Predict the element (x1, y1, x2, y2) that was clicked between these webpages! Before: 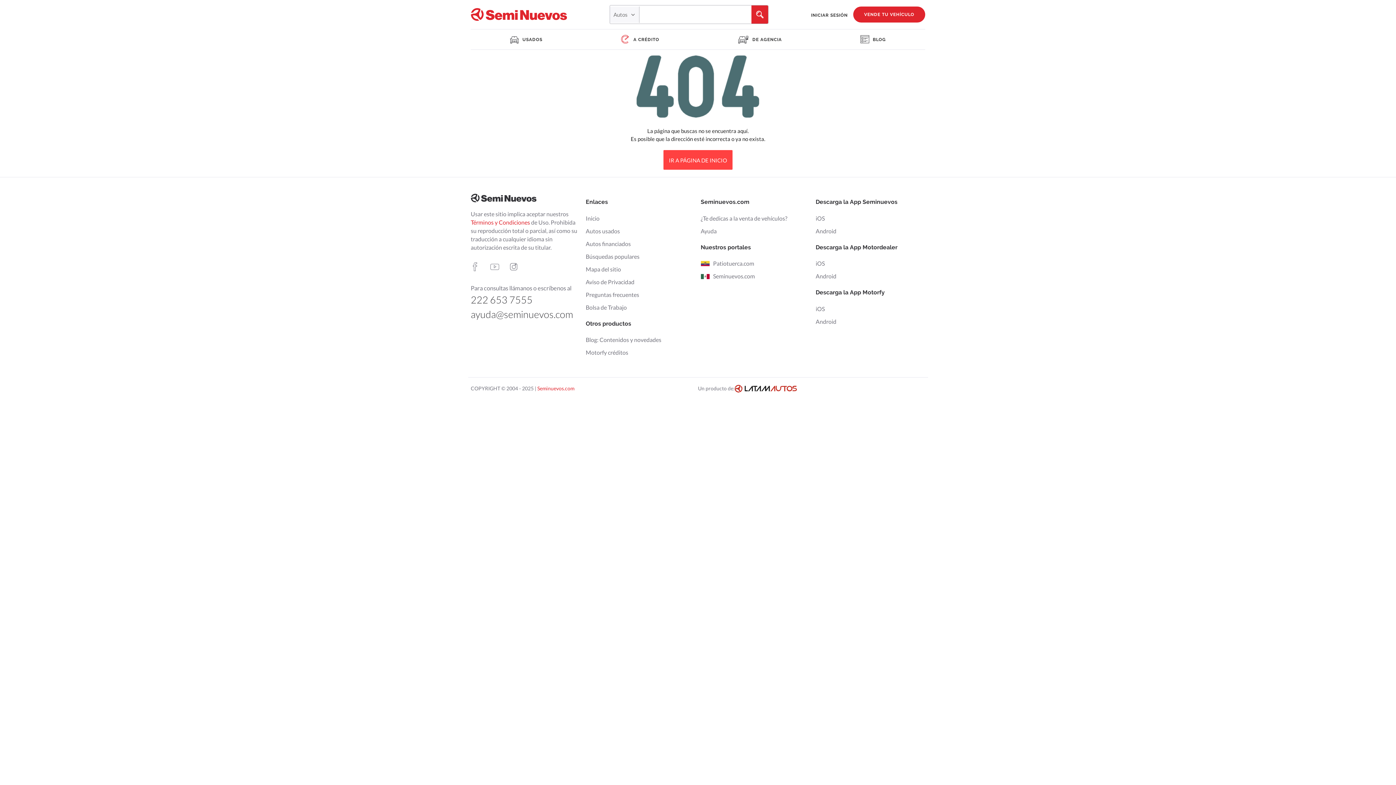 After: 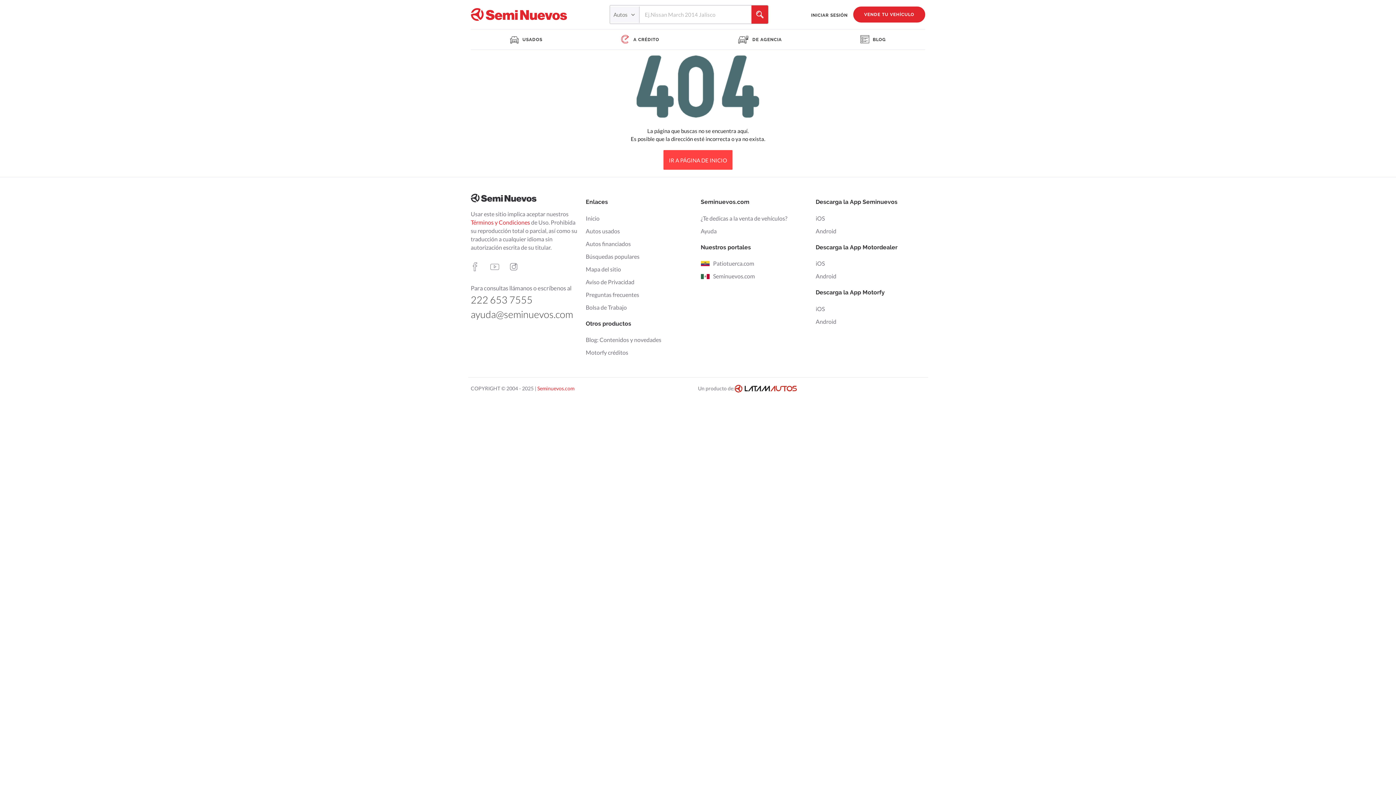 Action: bbox: (700, 272, 810, 280) label: Seminuevos.com